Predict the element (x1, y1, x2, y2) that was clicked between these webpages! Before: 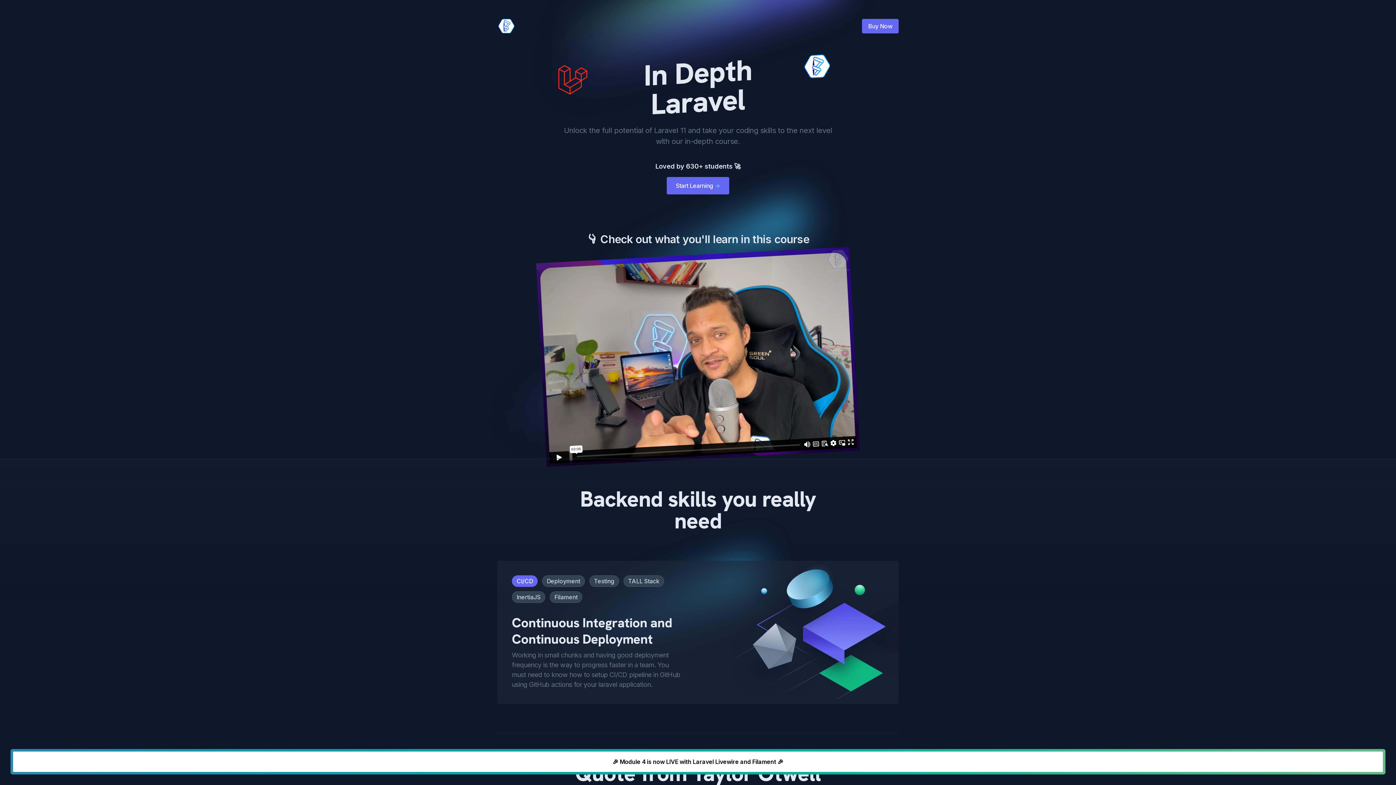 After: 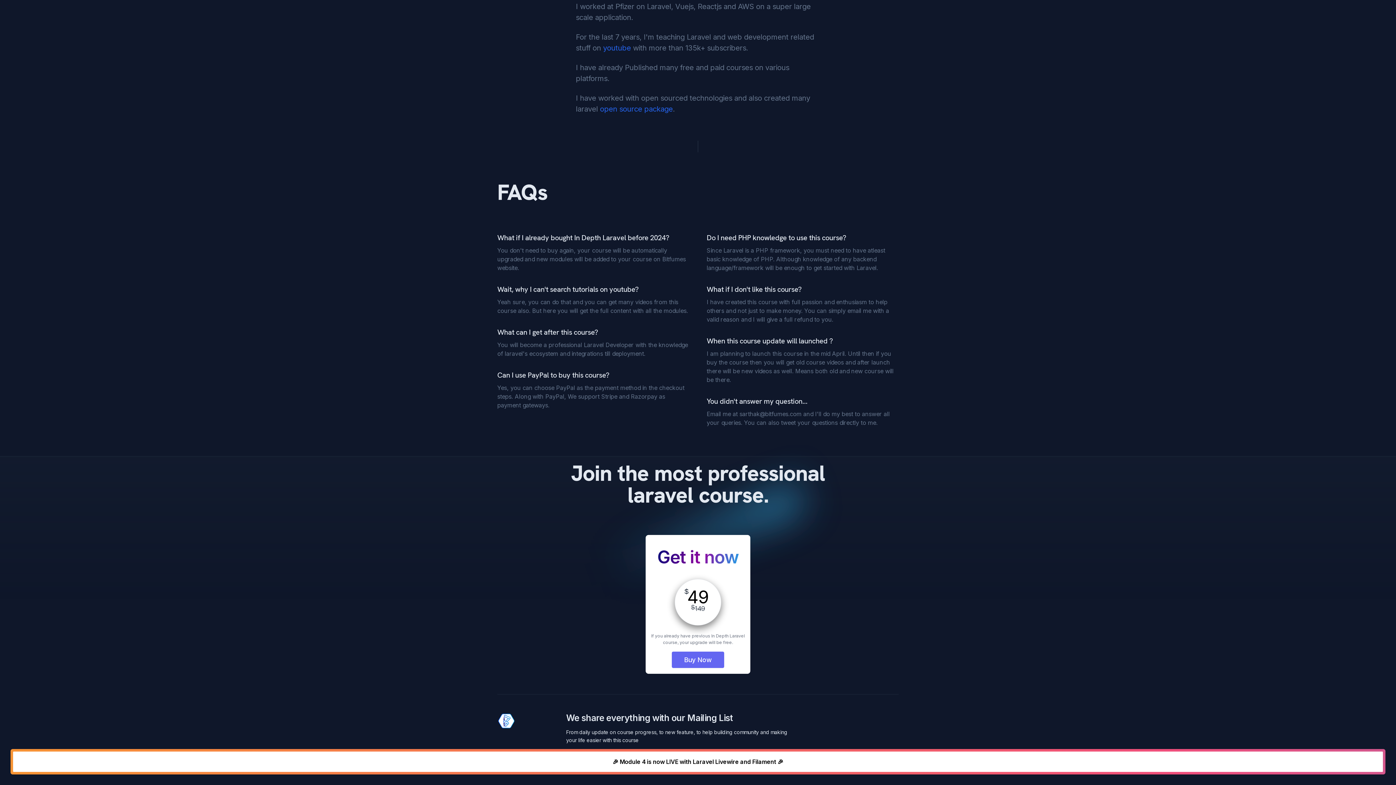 Action: label: Start Learning
-> bbox: (666, 177, 729, 194)